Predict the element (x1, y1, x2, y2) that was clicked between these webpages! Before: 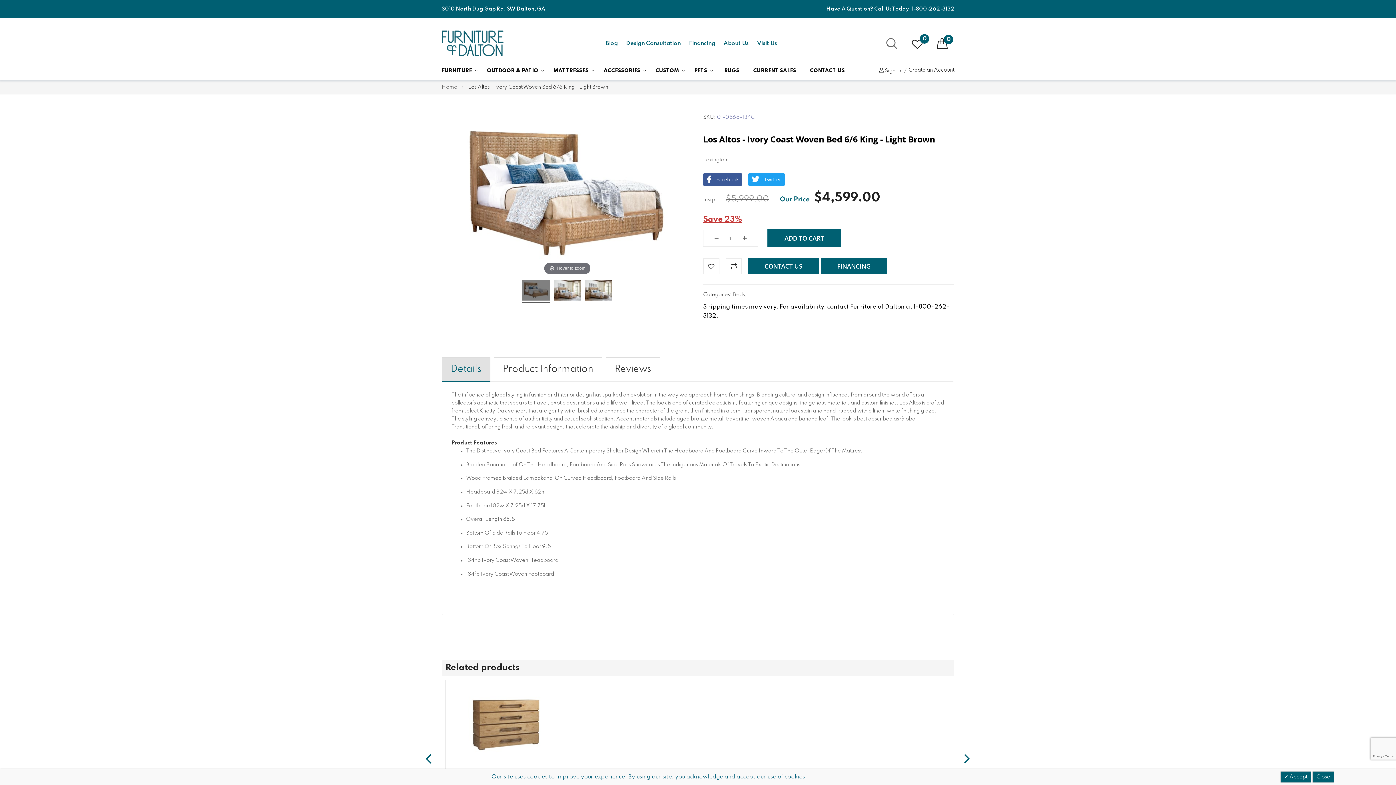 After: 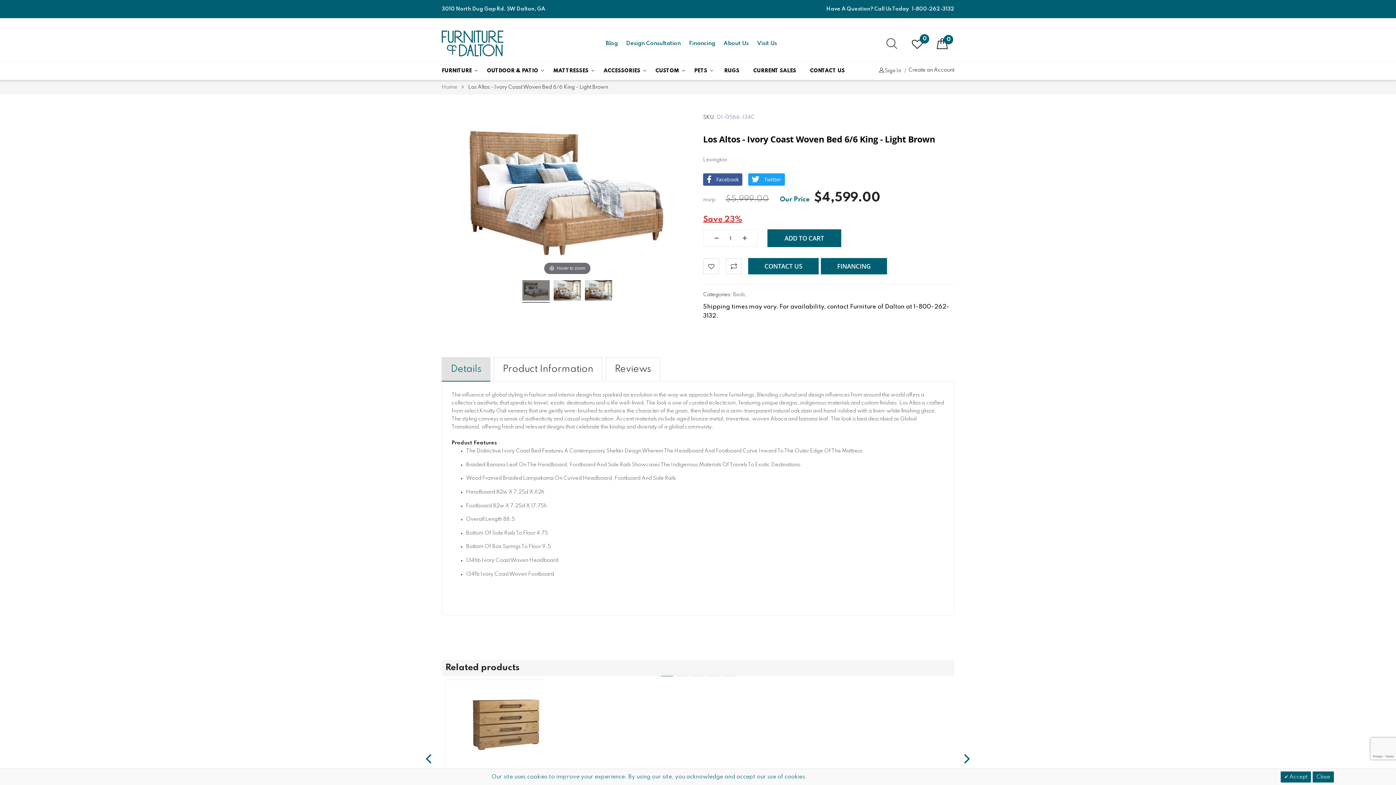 Action: label: Facebook bbox: (703, 178, 742, 183)